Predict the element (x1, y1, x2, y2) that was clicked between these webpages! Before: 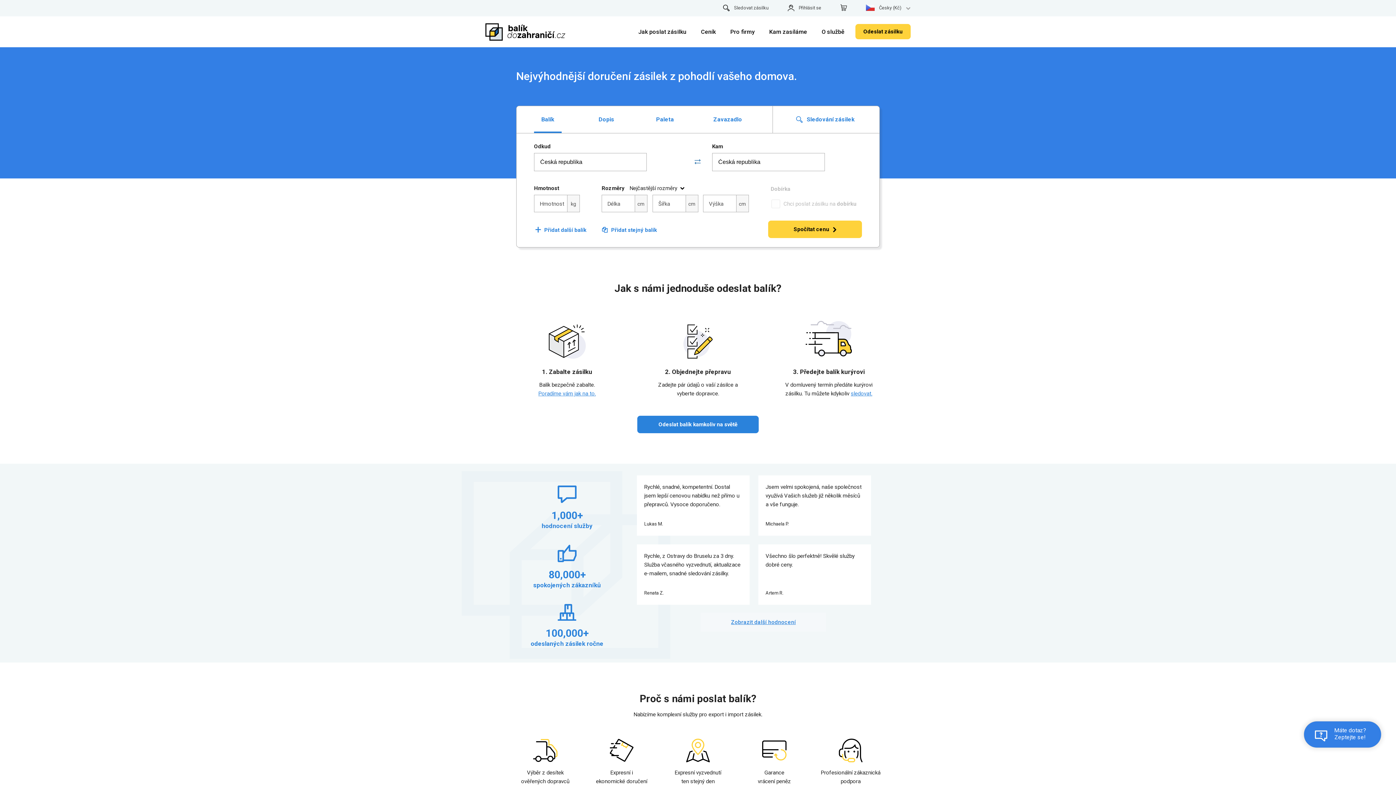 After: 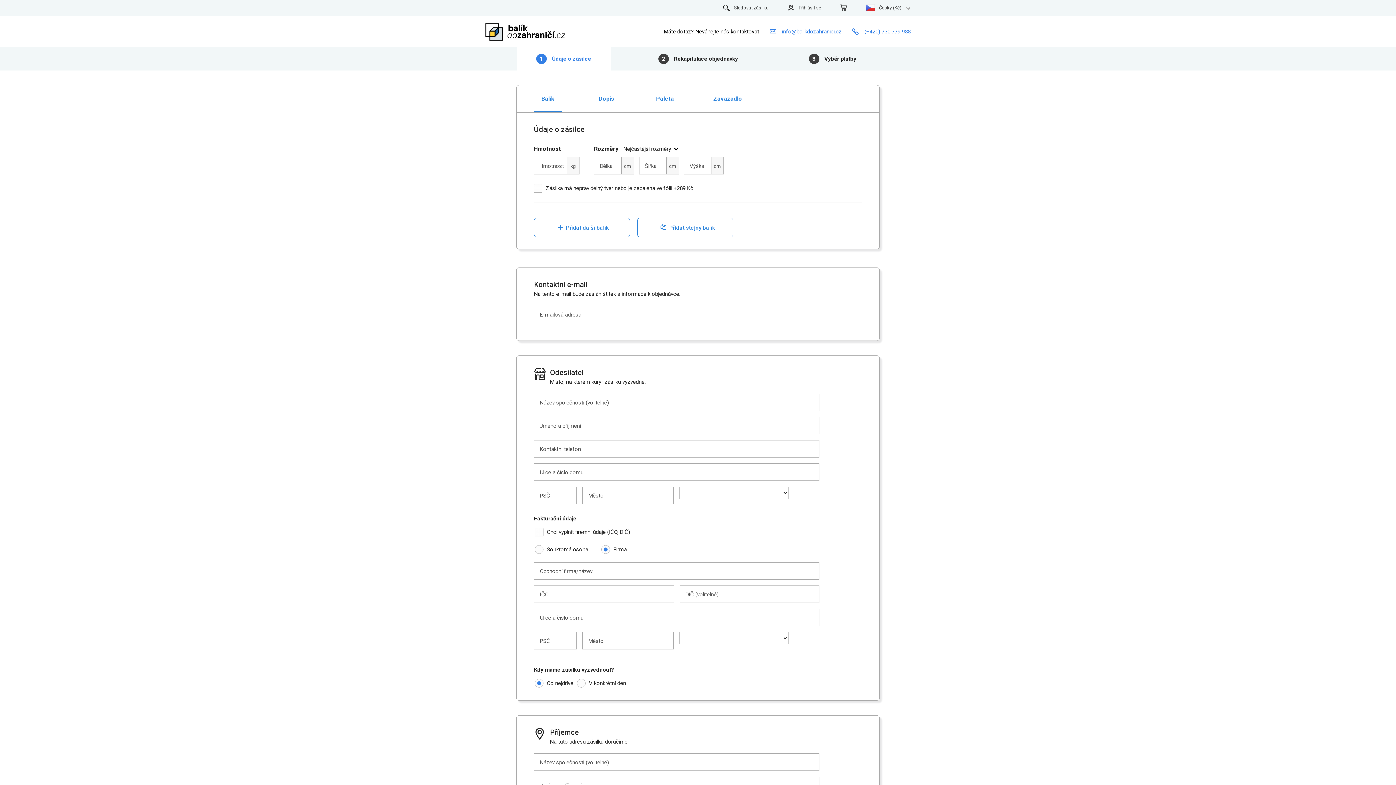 Action: bbox: (637, 416, 758, 433) label: Odeslat balík kamkoliv na světě